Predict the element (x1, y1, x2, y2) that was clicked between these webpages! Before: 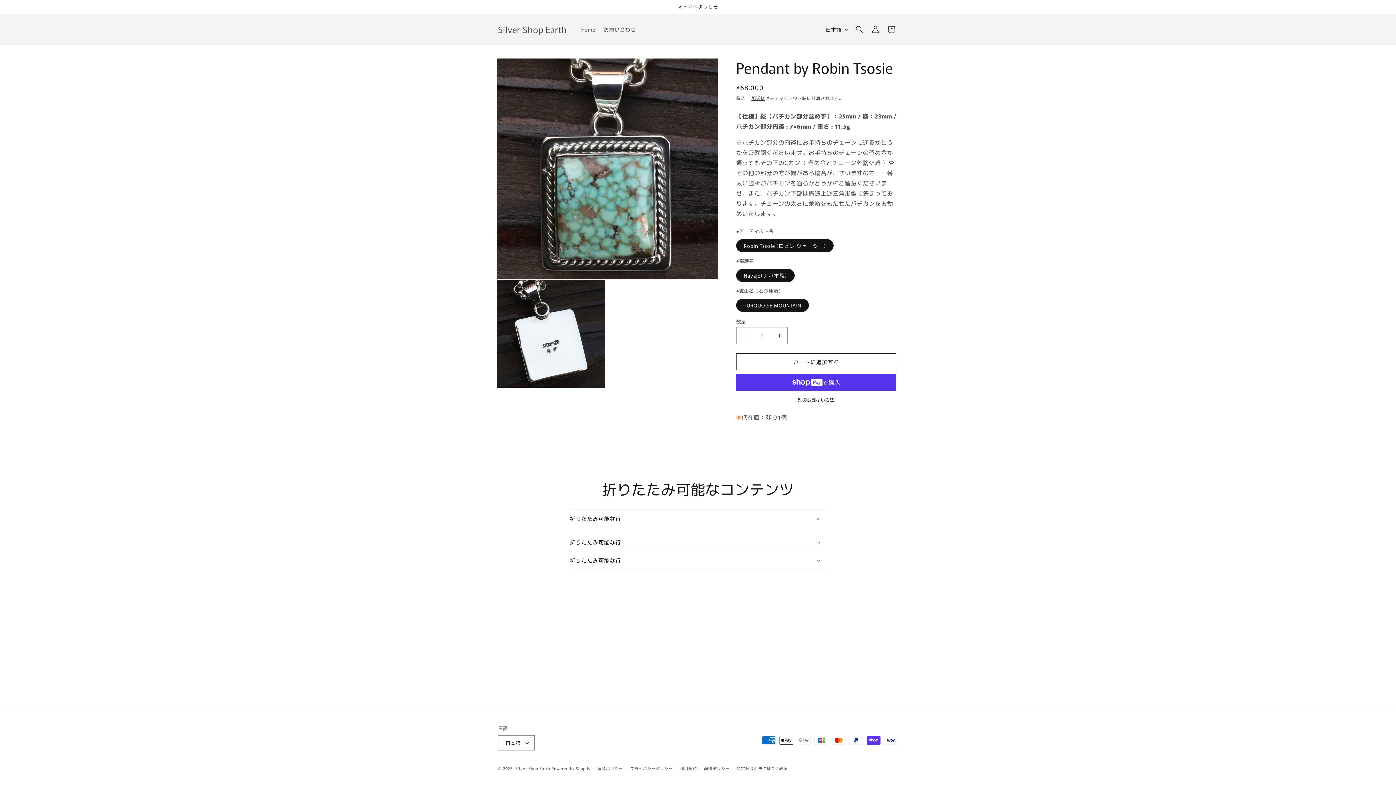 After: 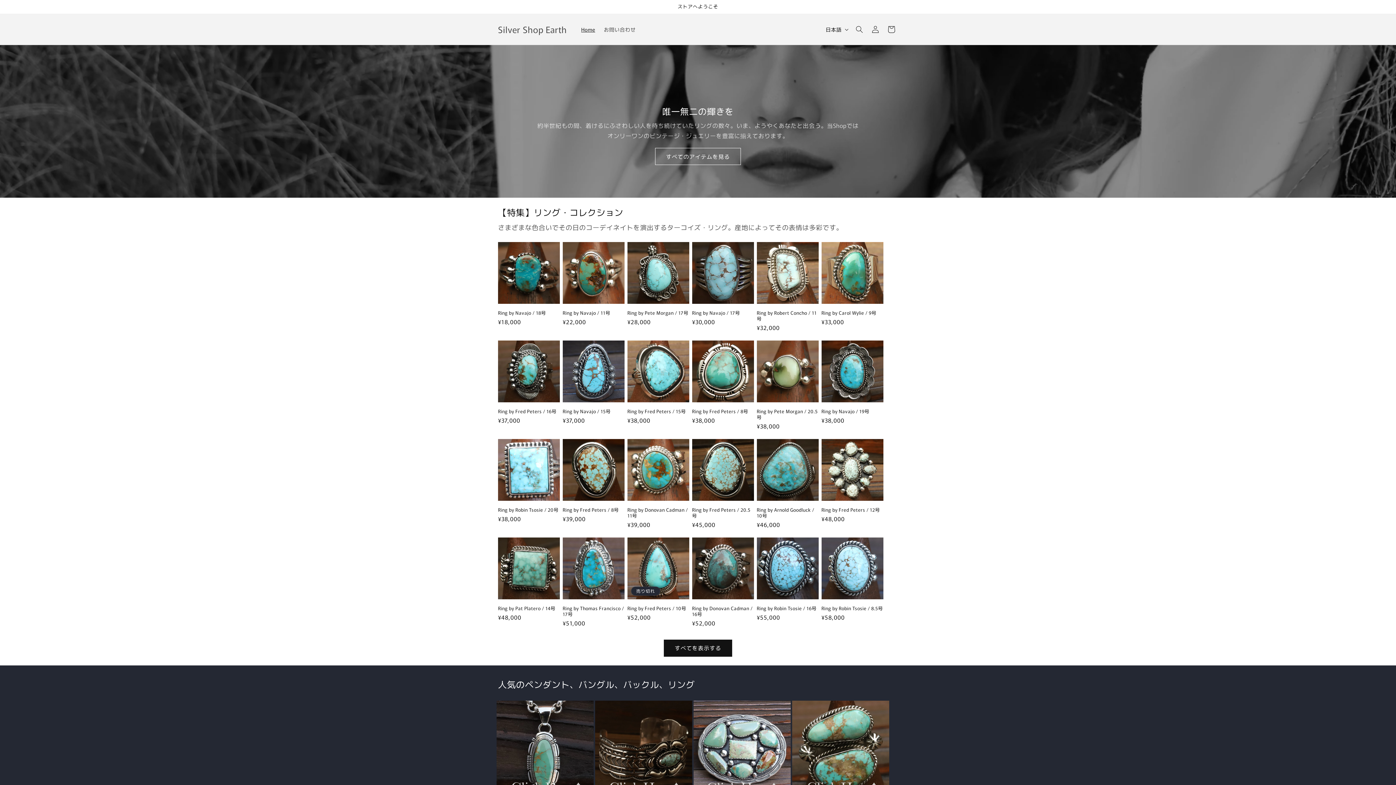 Action: label: Silver Shop Earth bbox: (495, 22, 569, 36)